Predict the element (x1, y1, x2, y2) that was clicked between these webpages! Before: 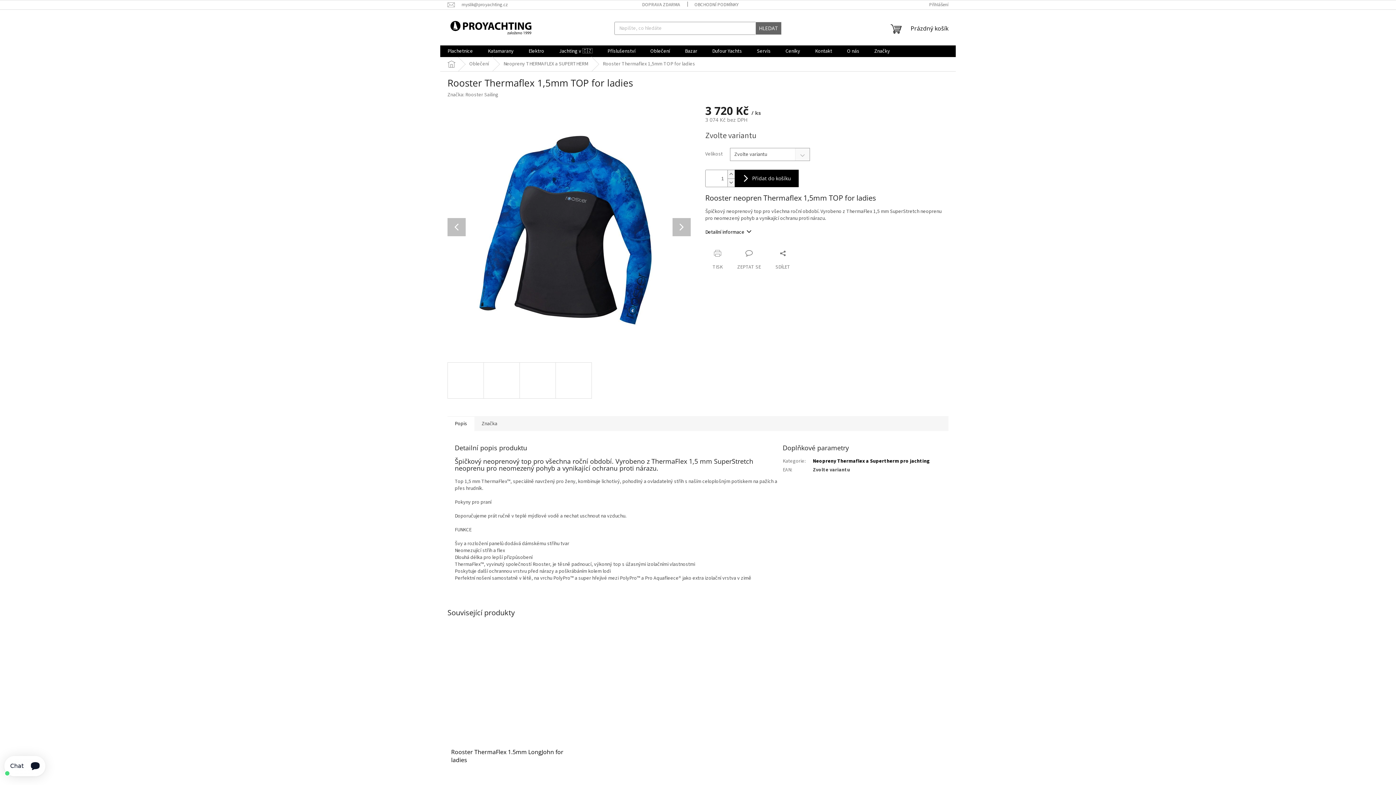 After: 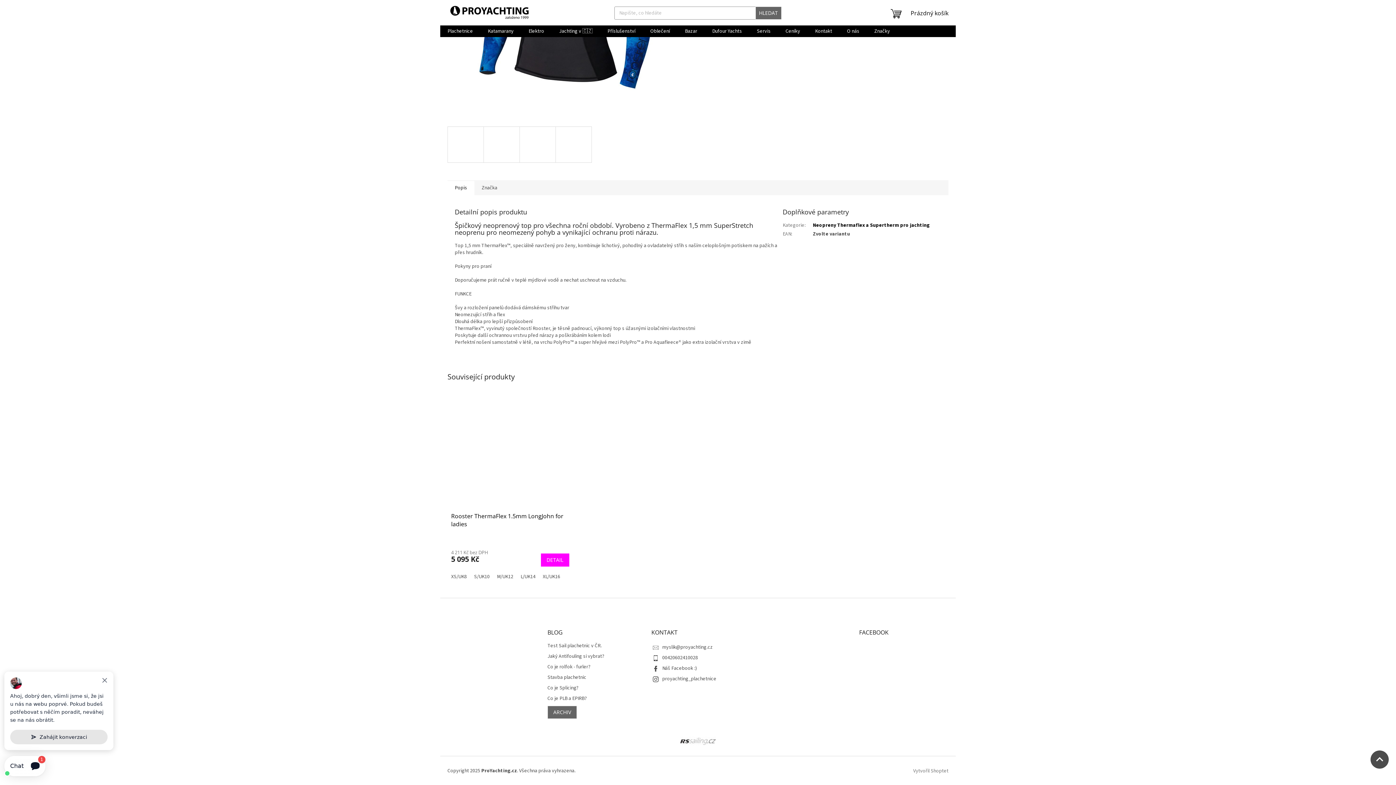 Action: label: Popis bbox: (447, 416, 474, 431)